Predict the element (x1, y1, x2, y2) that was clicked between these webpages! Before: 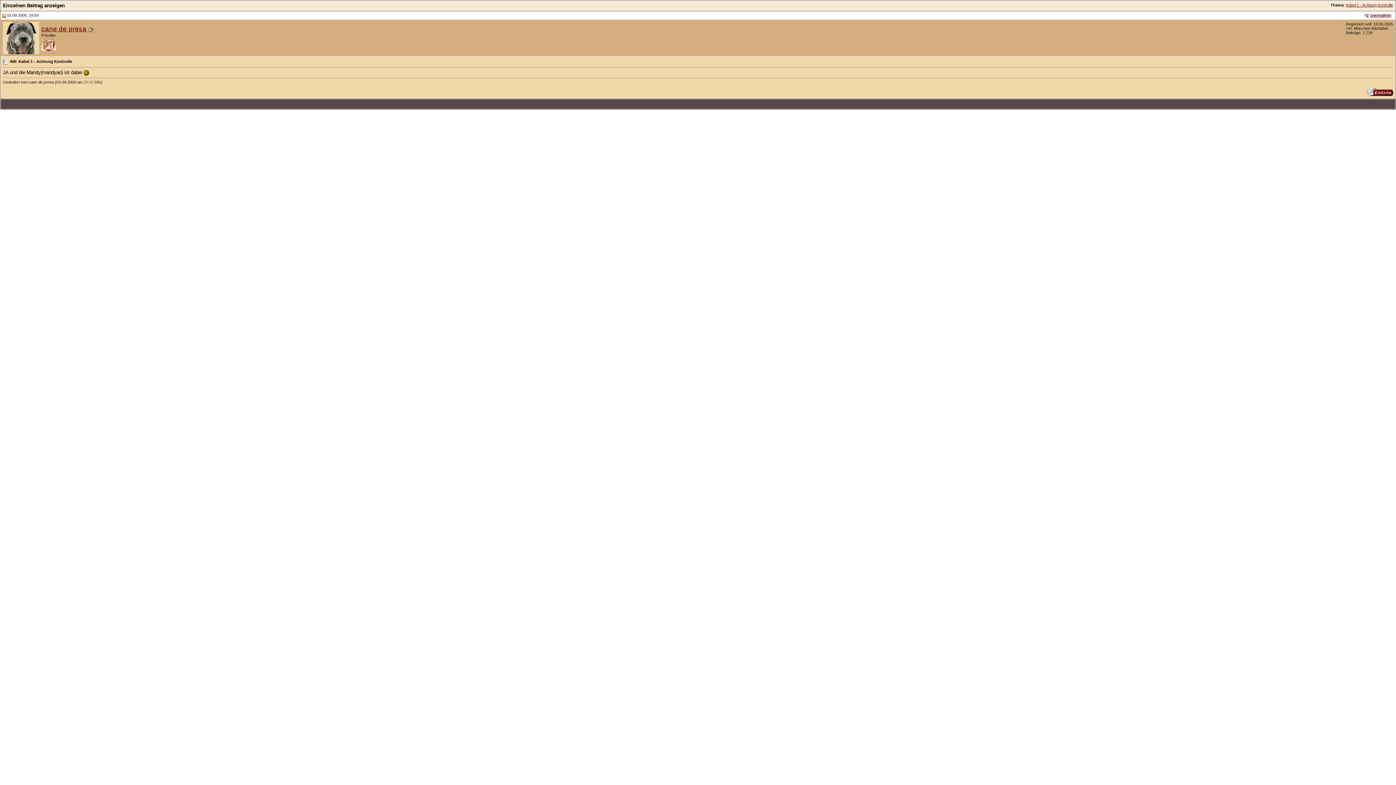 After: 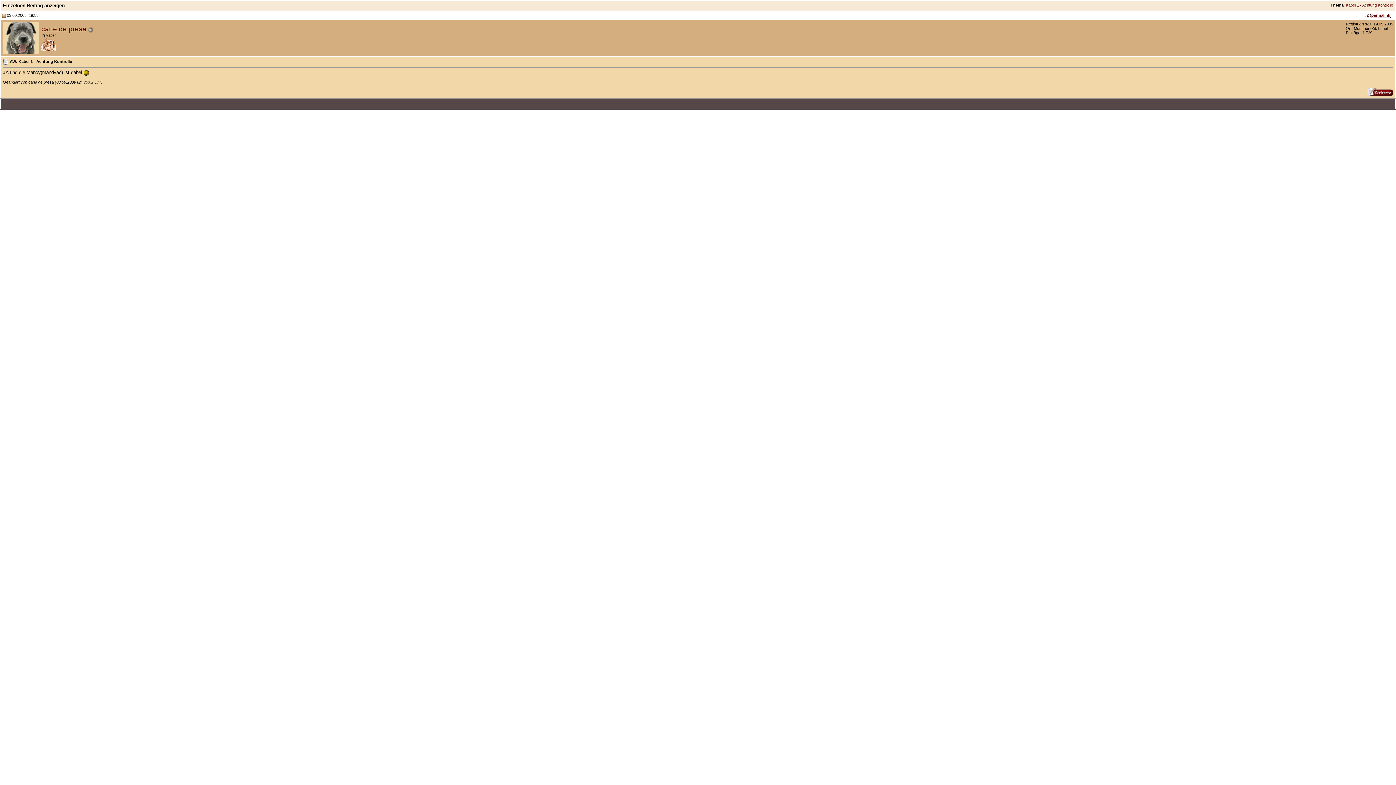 Action: bbox: (2, 13, 5, 17)